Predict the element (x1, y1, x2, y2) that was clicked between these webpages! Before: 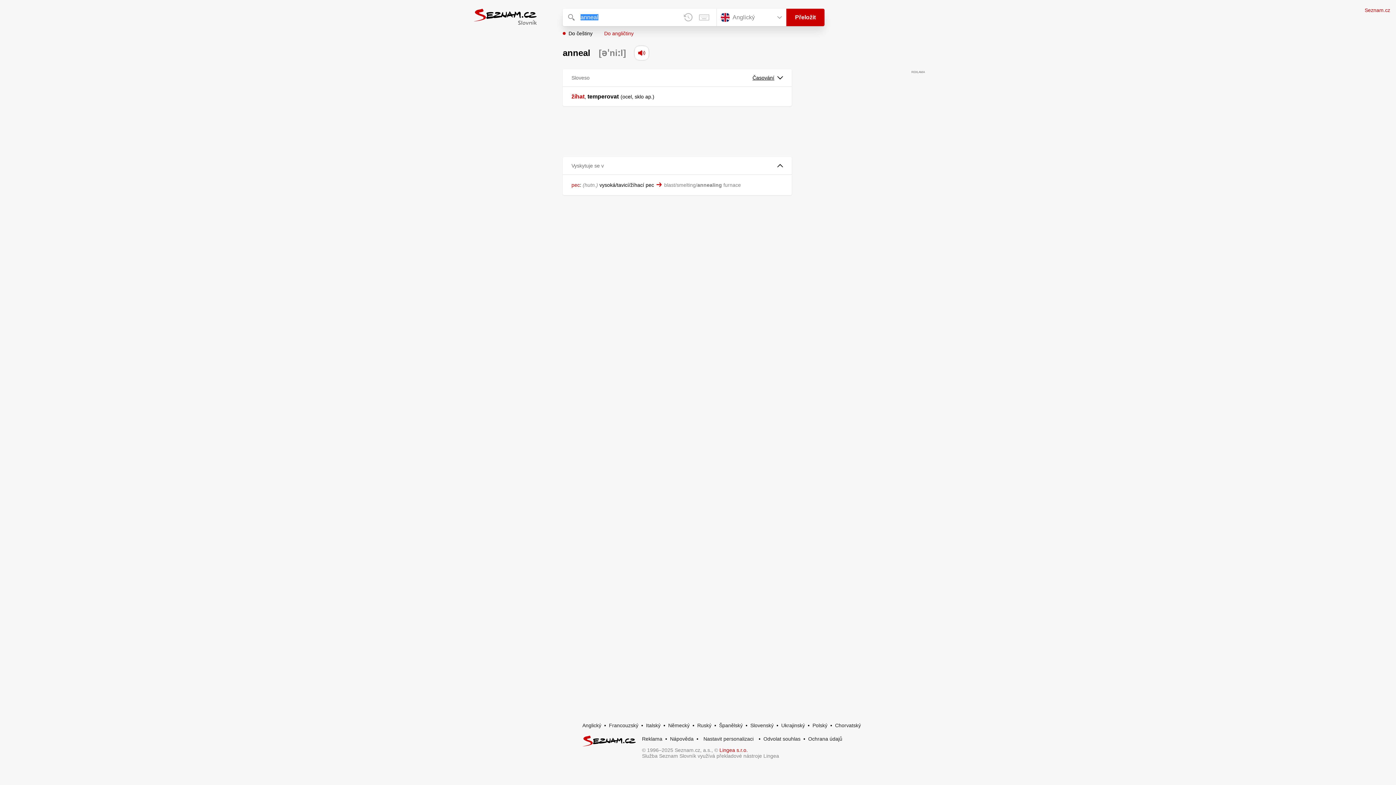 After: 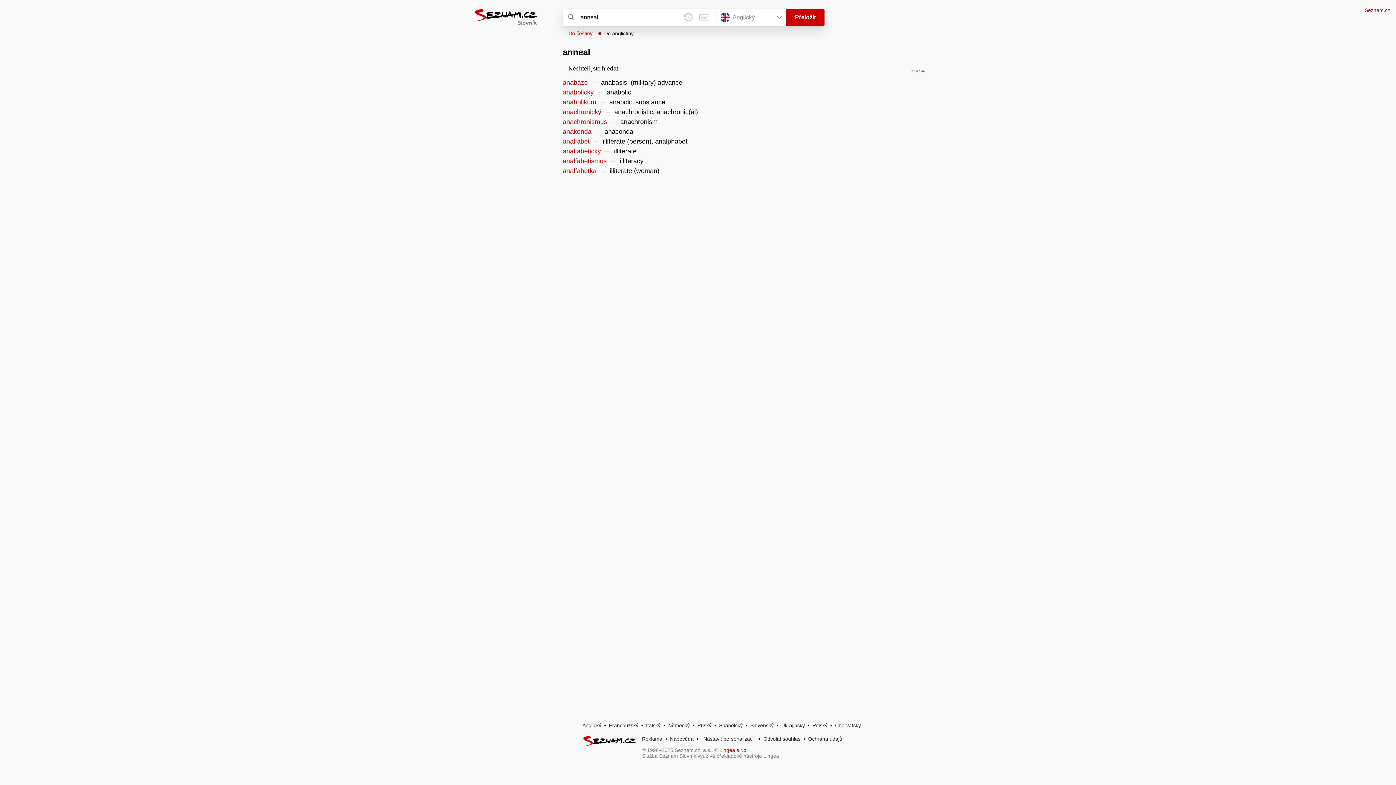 Action: bbox: (598, 30, 633, 36) label: Do angličtiny